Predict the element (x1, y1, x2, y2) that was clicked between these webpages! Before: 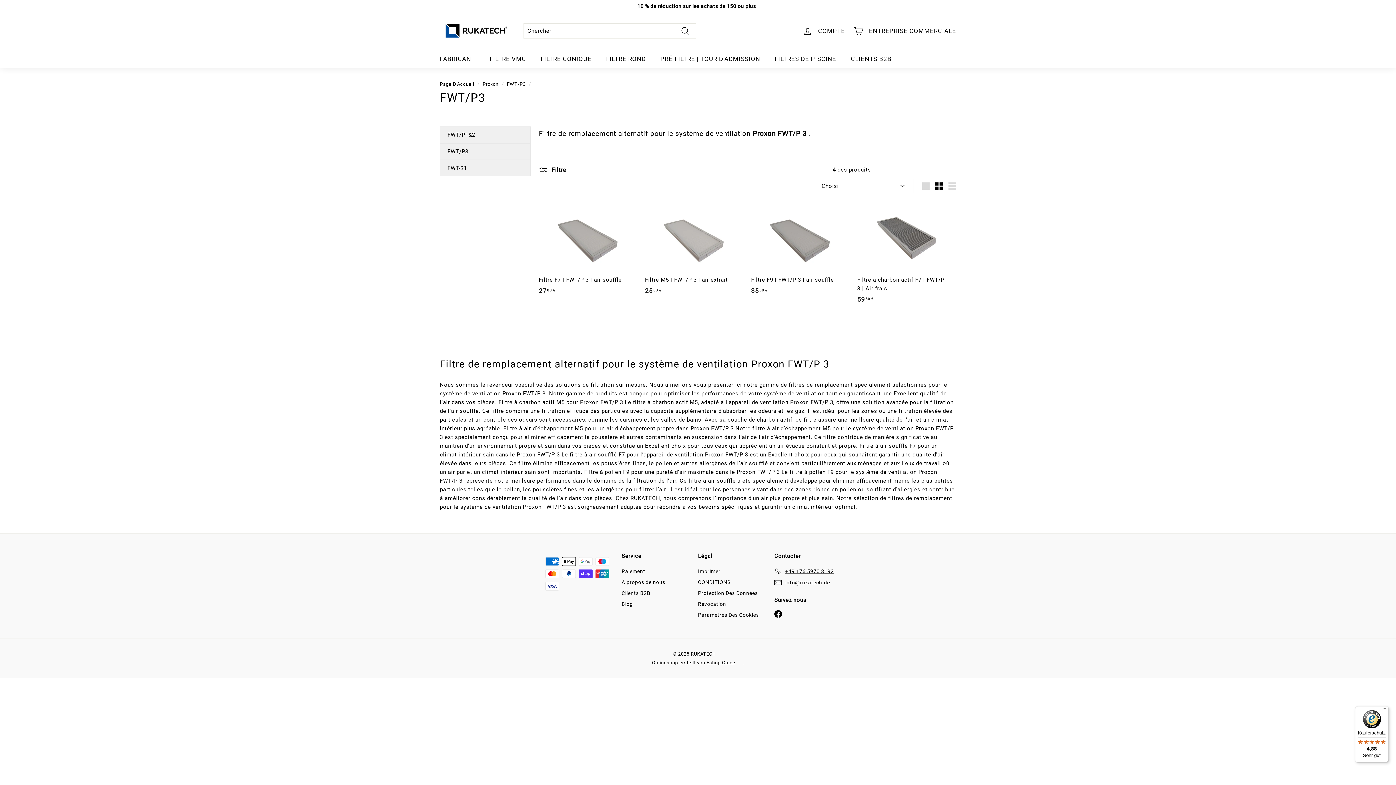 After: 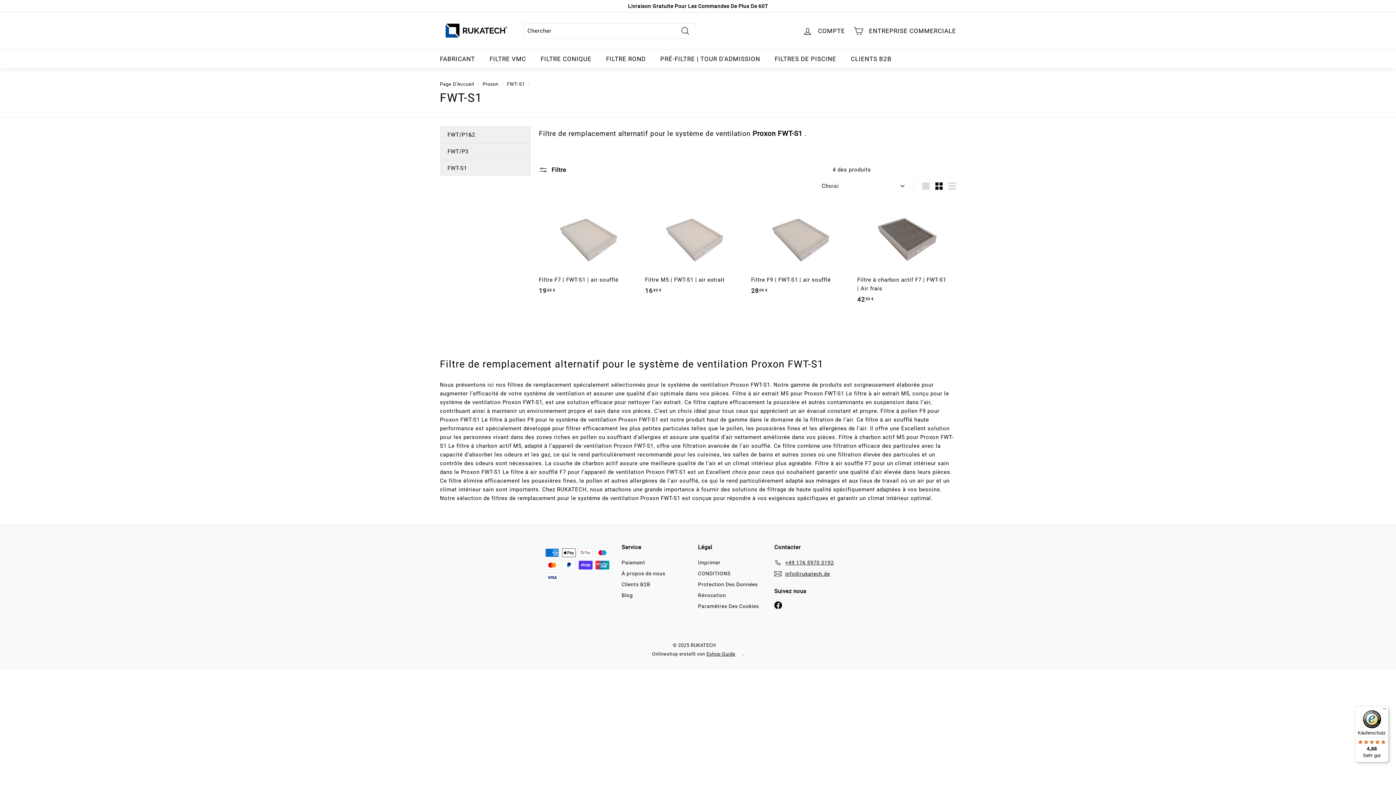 Action: label: FWT-S1 bbox: (447, 164, 467, 171)